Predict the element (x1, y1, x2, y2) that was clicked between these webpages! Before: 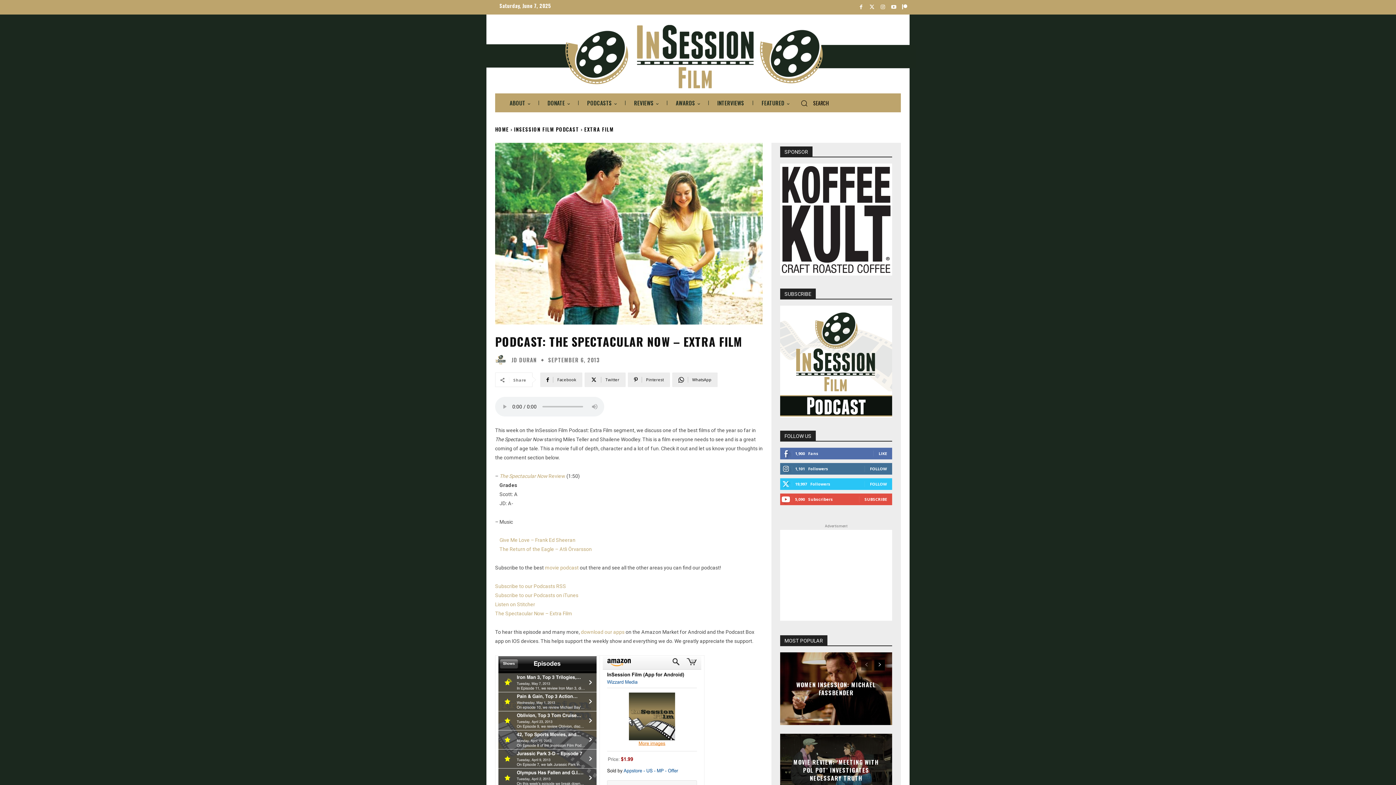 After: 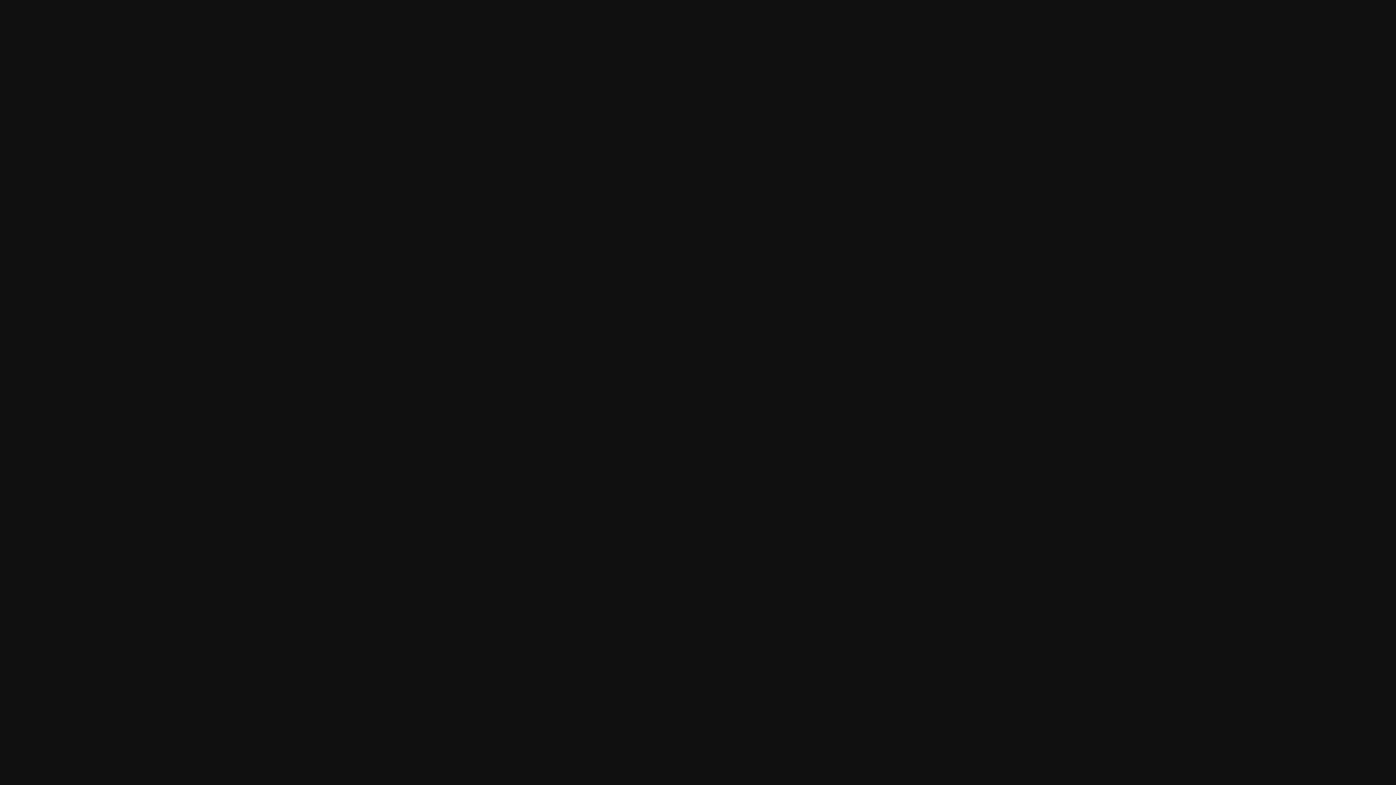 Action: label: Give Me Love – Frank Ed Sheeran bbox: (499, 537, 575, 543)